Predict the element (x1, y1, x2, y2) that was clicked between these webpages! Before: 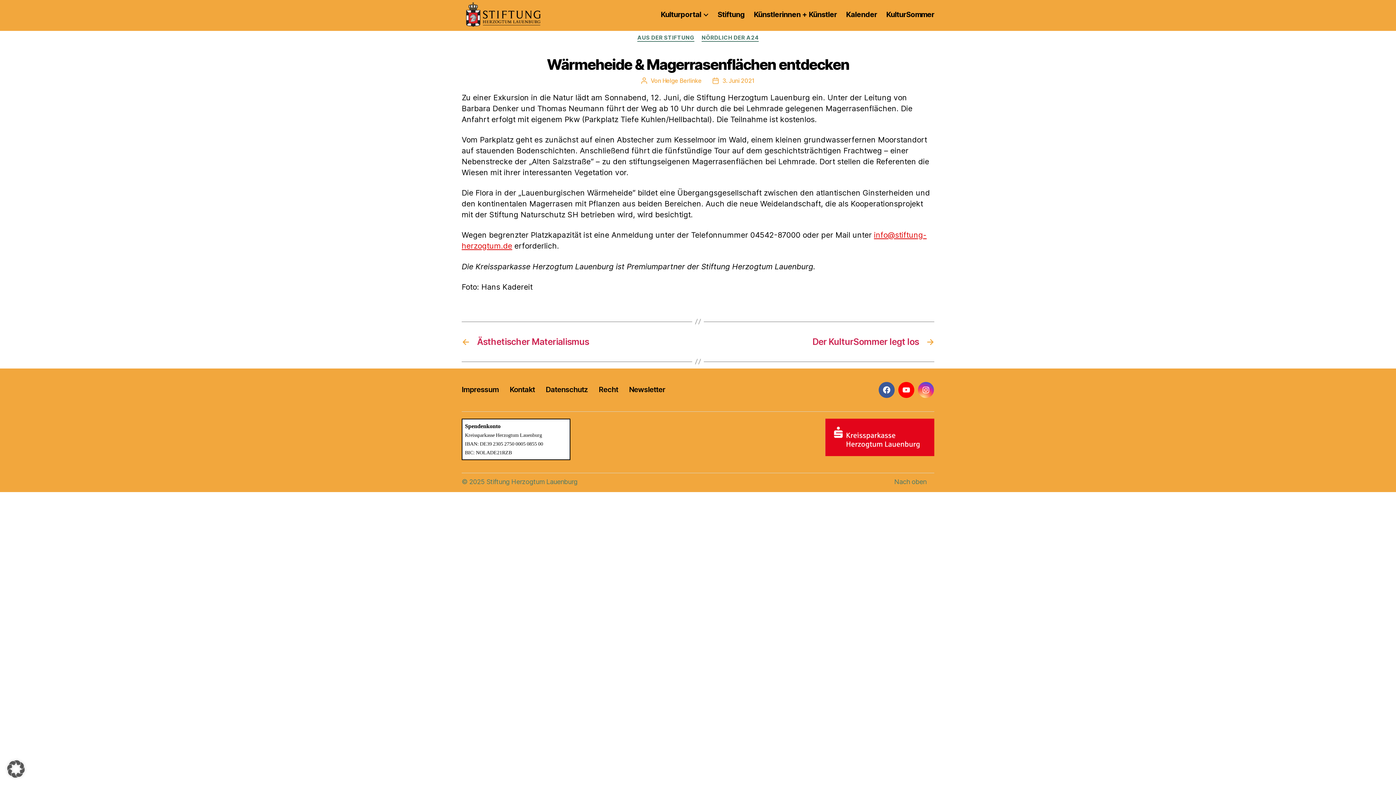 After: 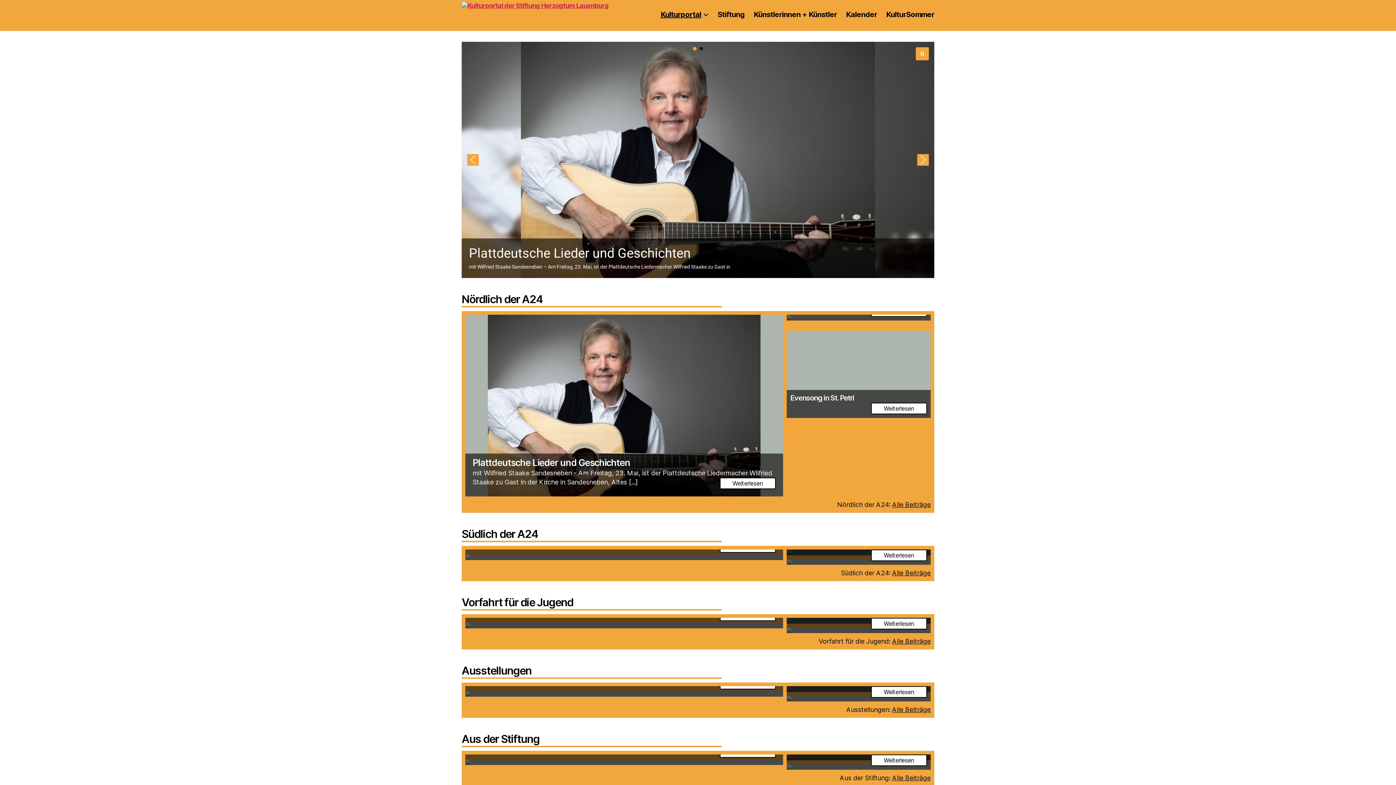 Action: bbox: (461, 1, 544, 27)